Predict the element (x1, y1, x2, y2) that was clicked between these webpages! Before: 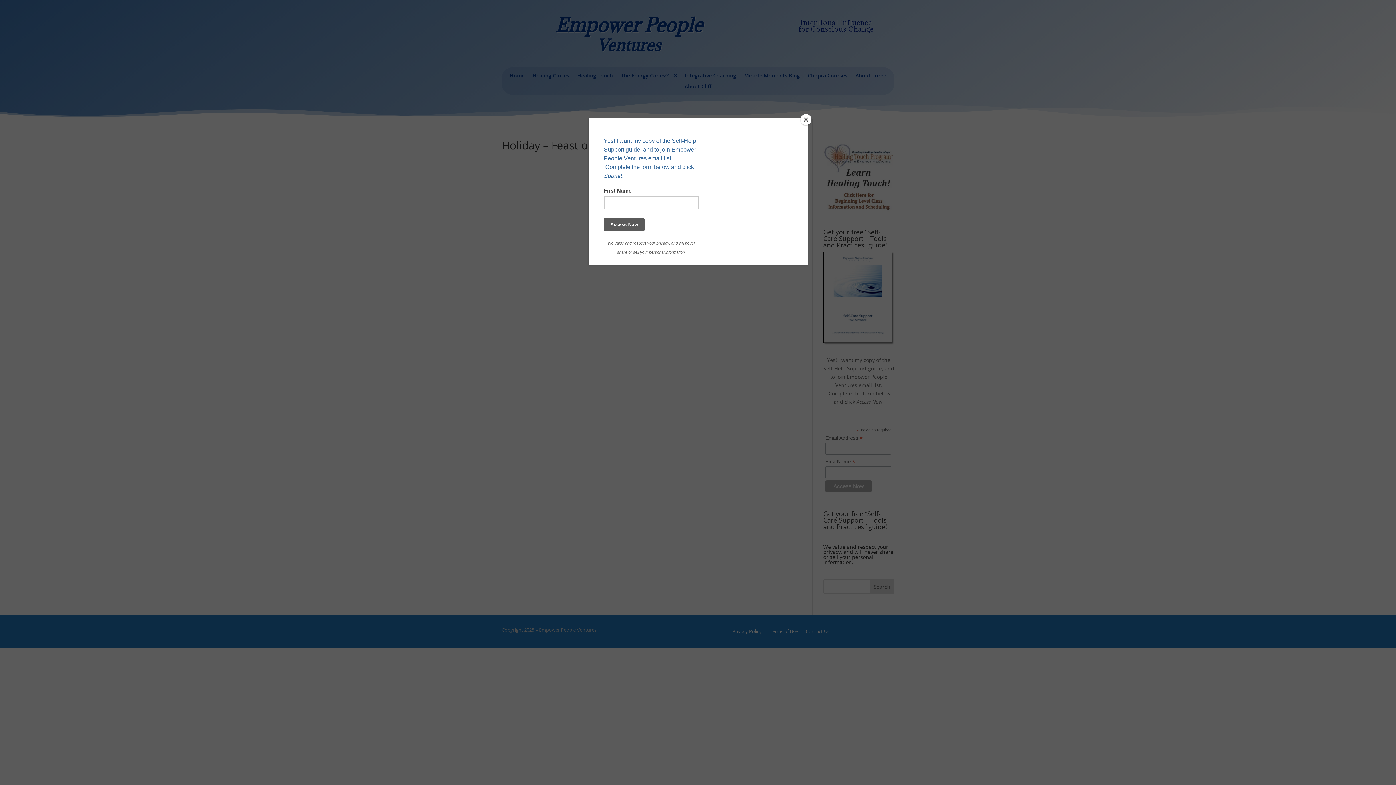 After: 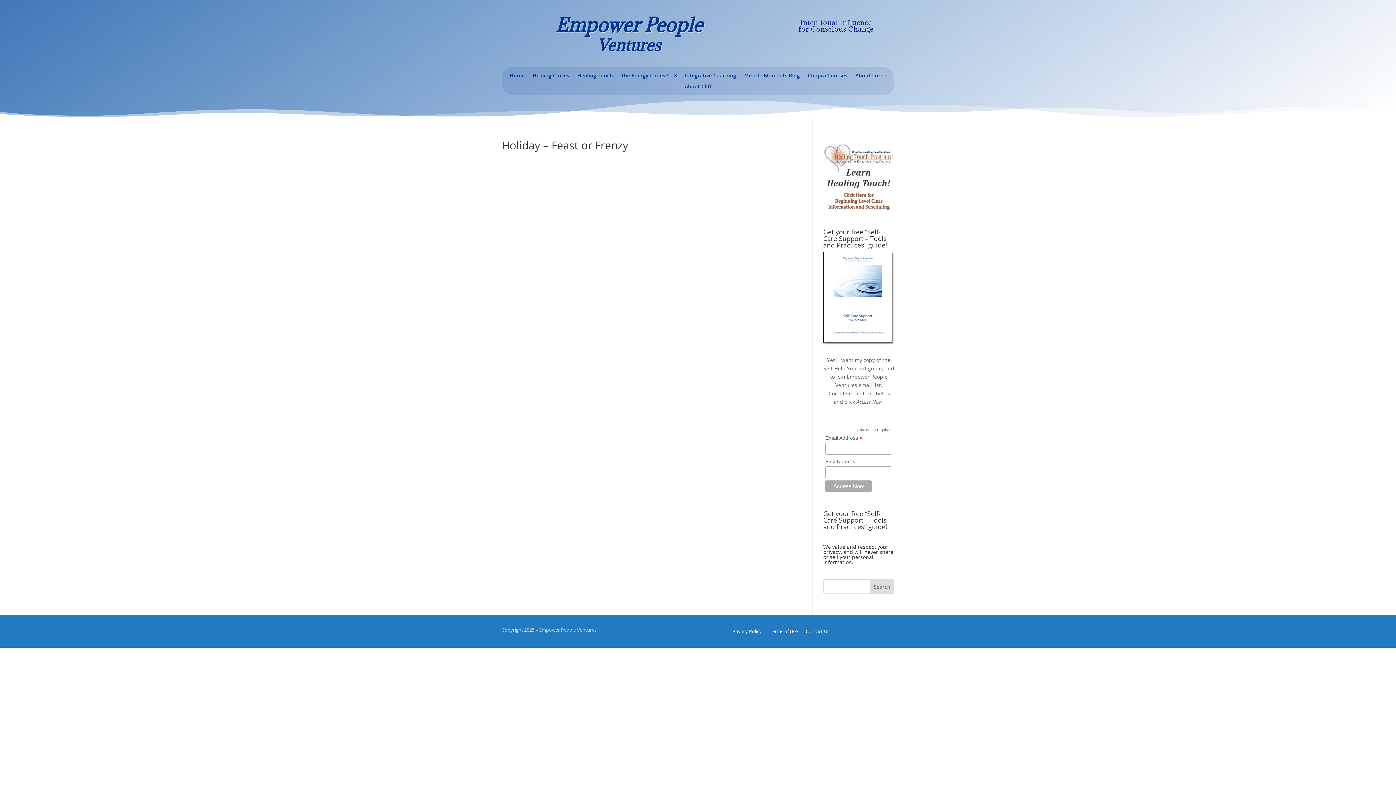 Action: label: Close bbox: (800, 114, 811, 125)